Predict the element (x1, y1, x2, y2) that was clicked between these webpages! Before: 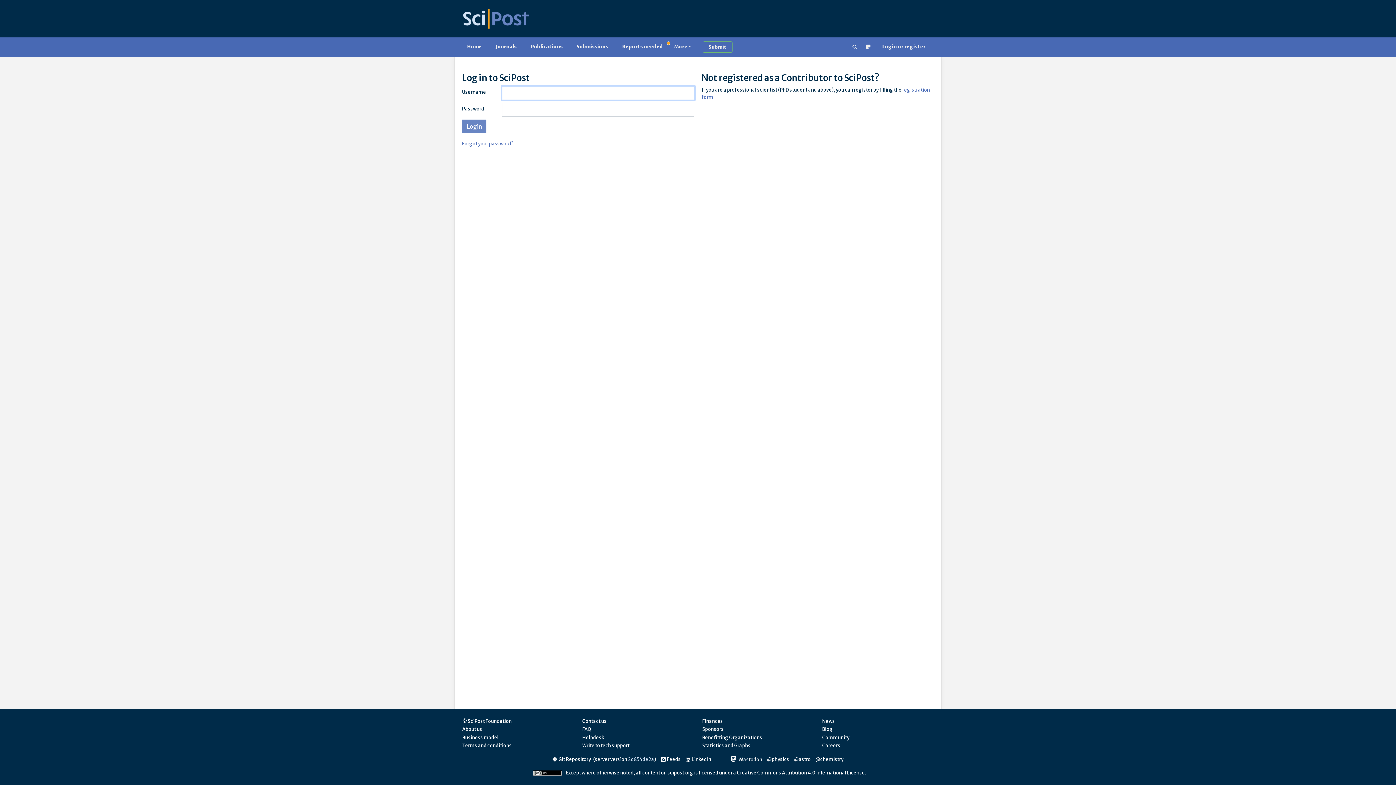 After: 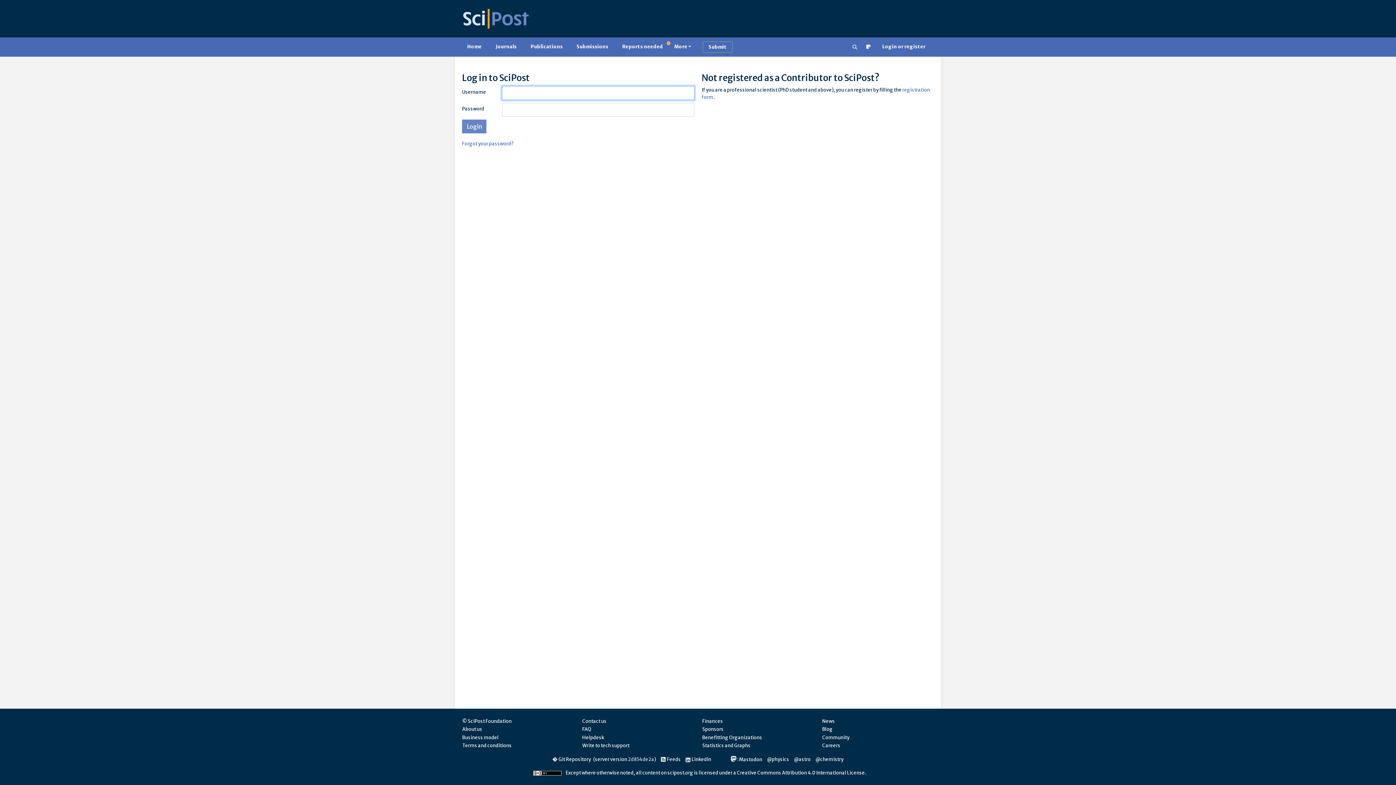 Action: bbox: (582, 734, 604, 740) label: Helpdesk